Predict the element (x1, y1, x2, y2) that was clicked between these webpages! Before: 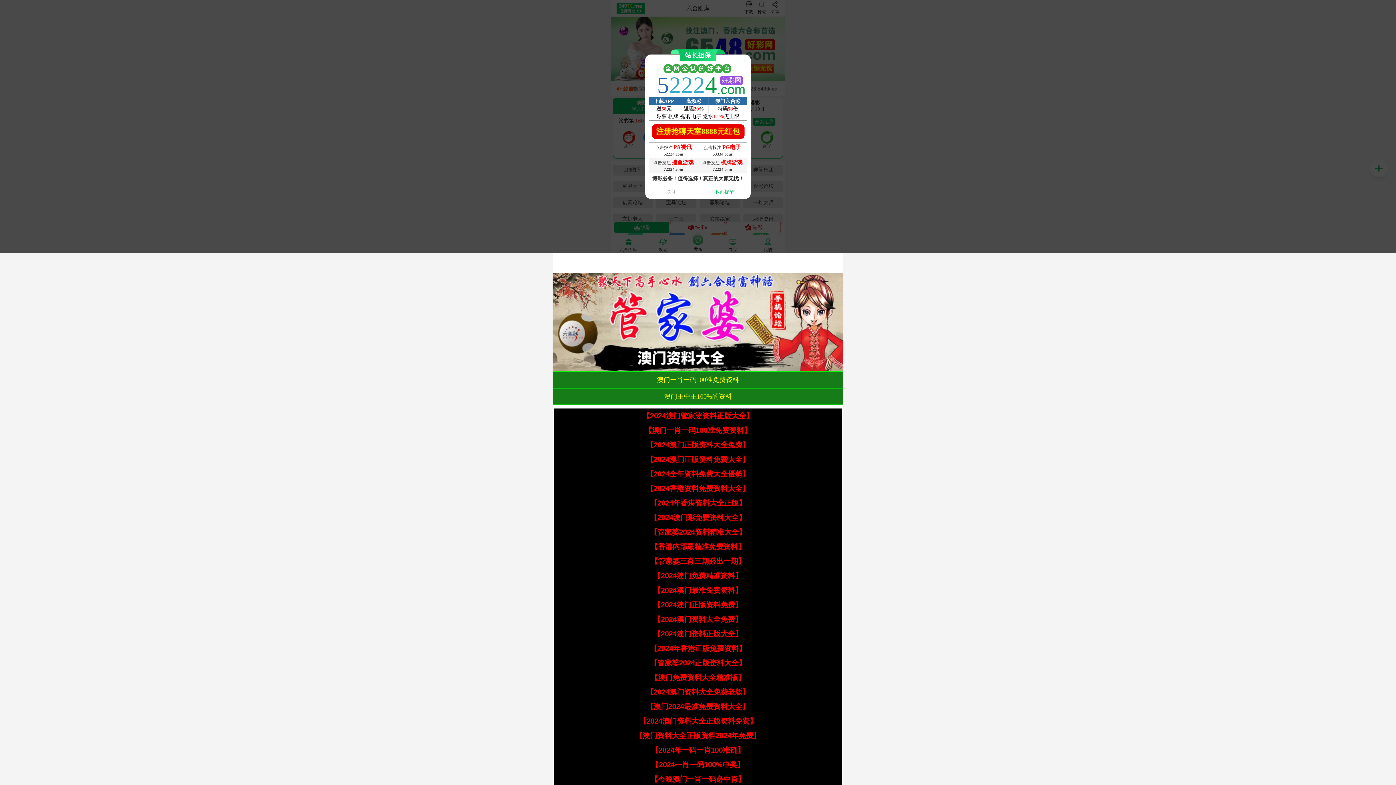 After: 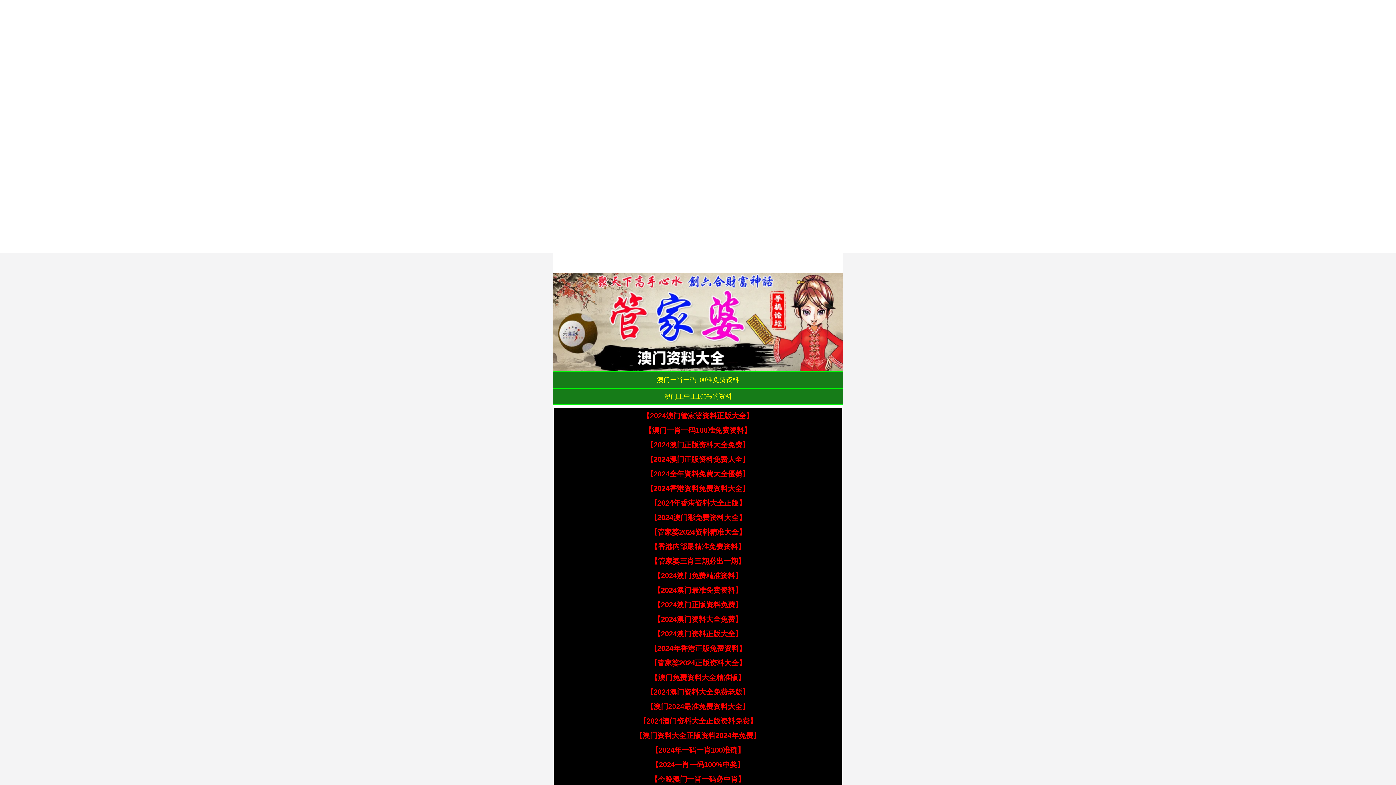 Action: bbox: (552, 318, 843, 325)